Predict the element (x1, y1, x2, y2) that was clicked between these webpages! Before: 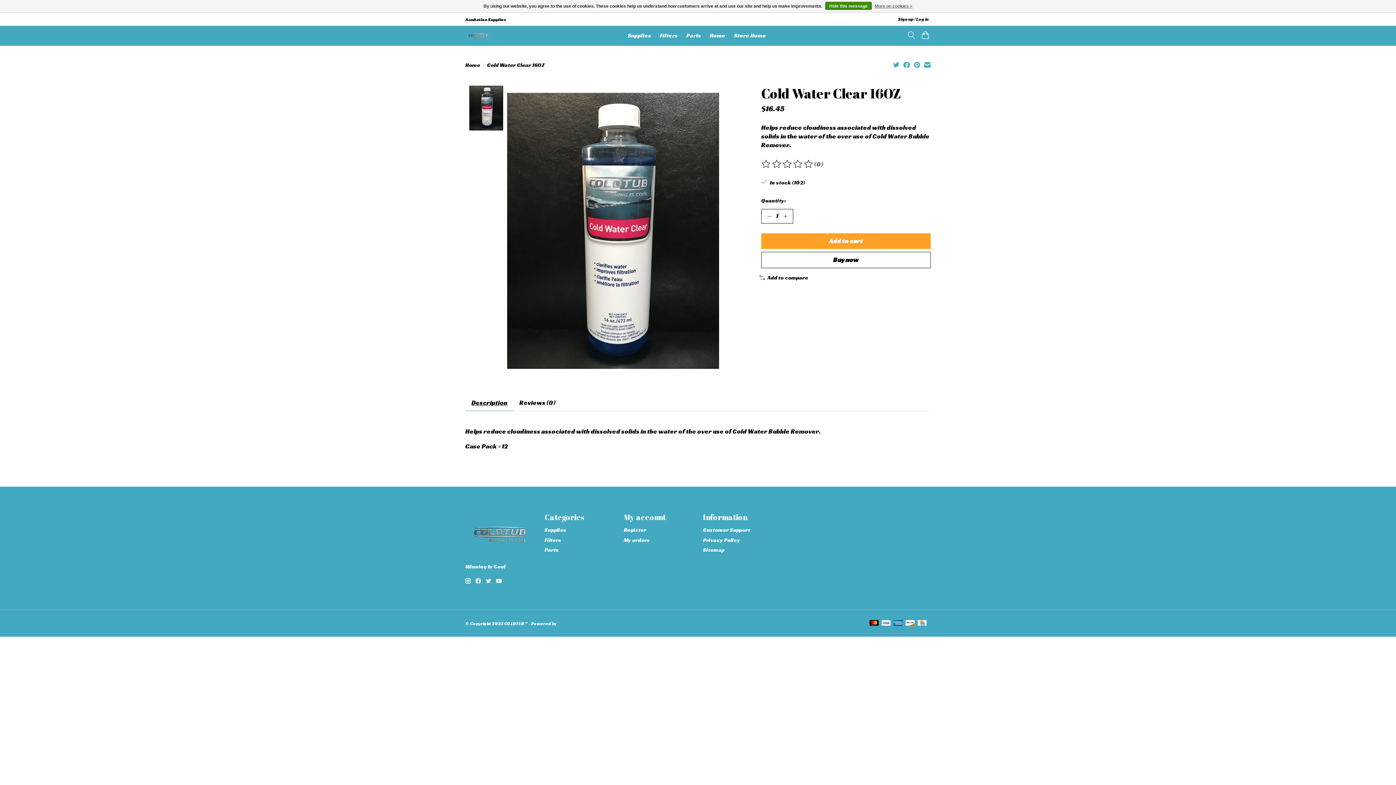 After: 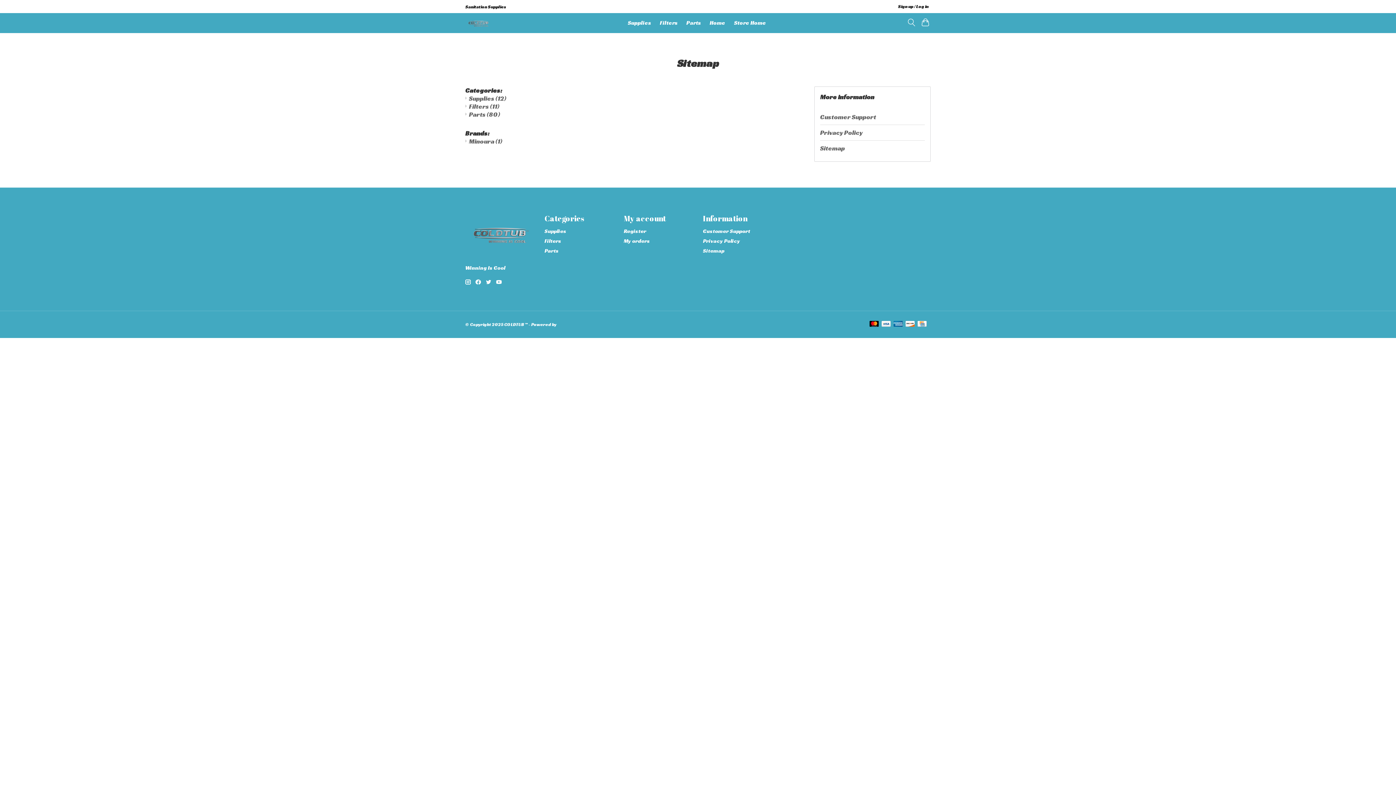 Action: bbox: (703, 546, 724, 554) label: Sitemap